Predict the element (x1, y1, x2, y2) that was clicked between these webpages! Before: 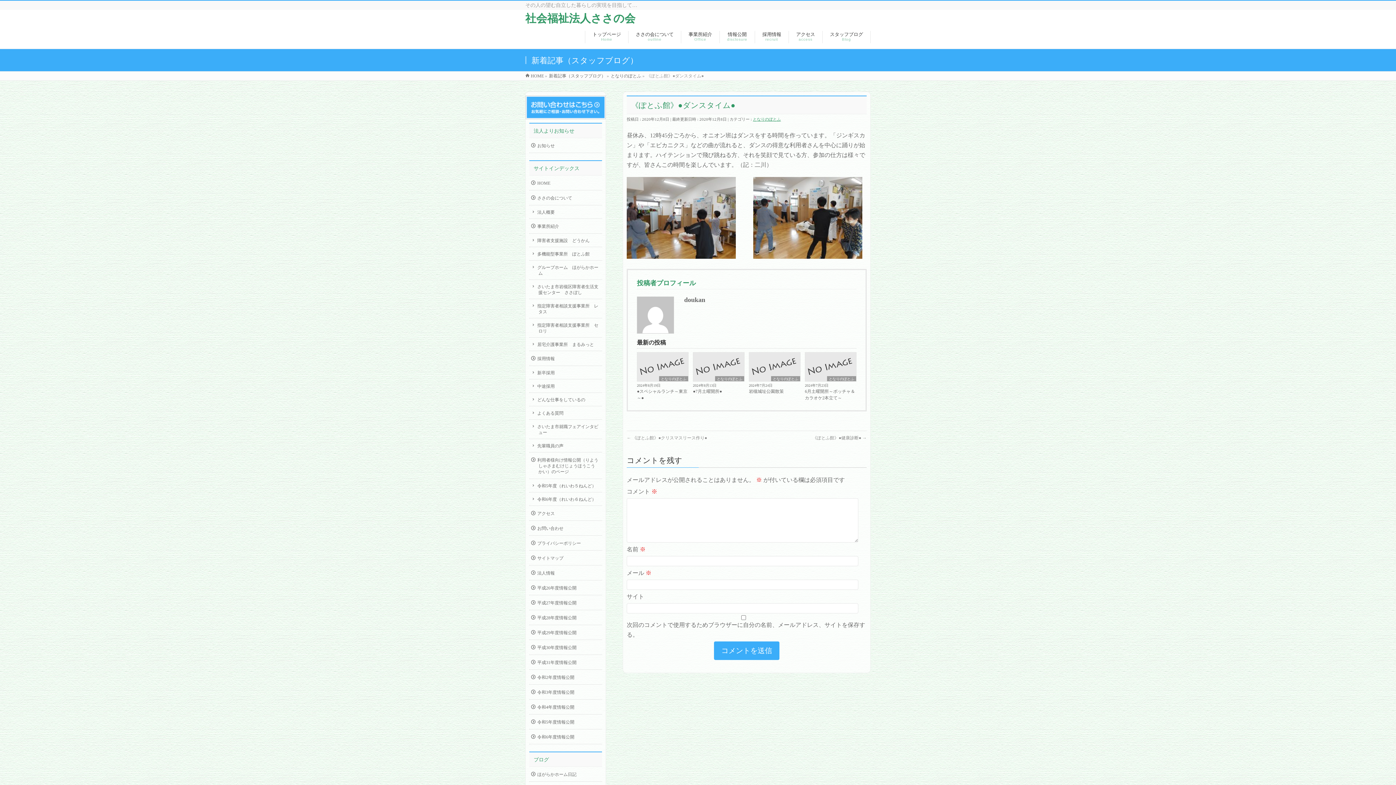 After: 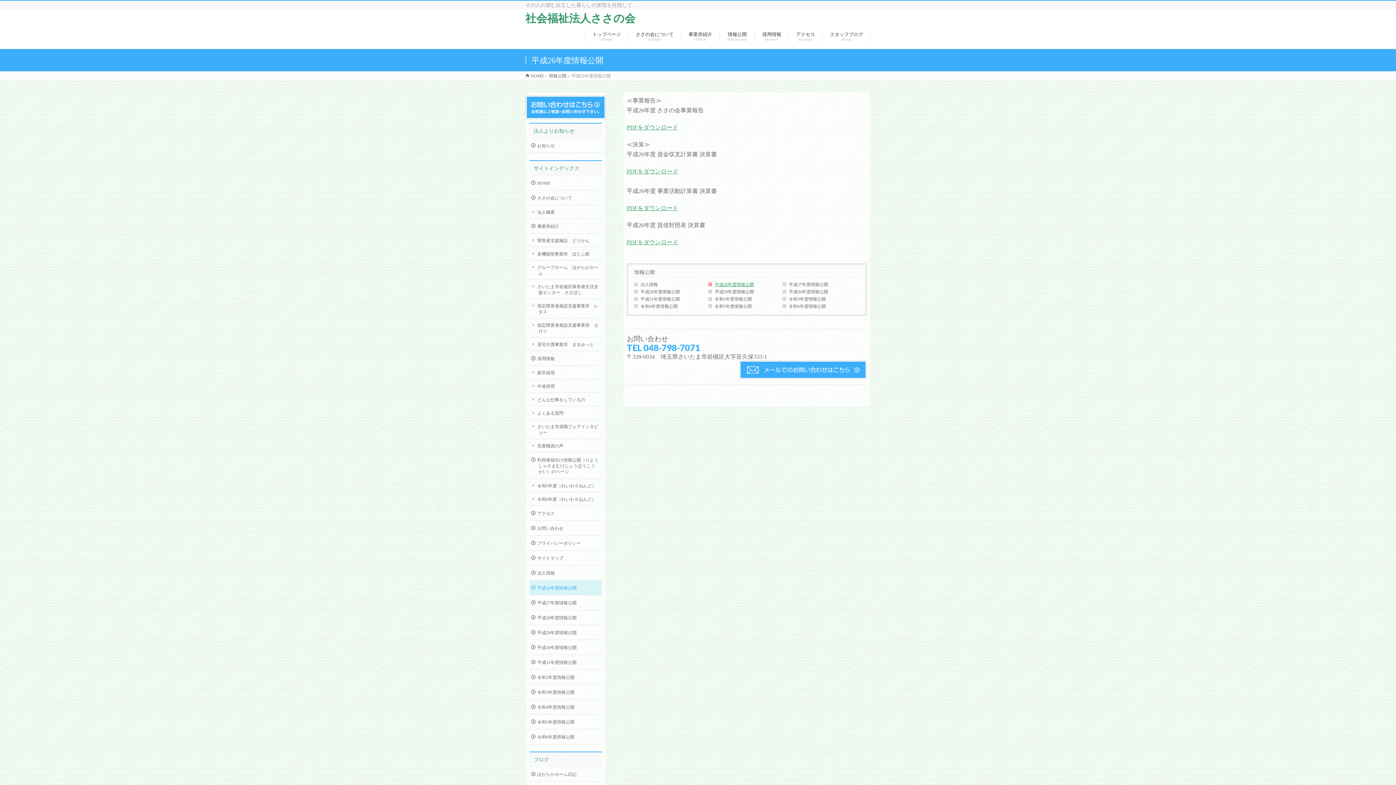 Action: label: 平成26年度情報公開 bbox: (529, 580, 602, 595)